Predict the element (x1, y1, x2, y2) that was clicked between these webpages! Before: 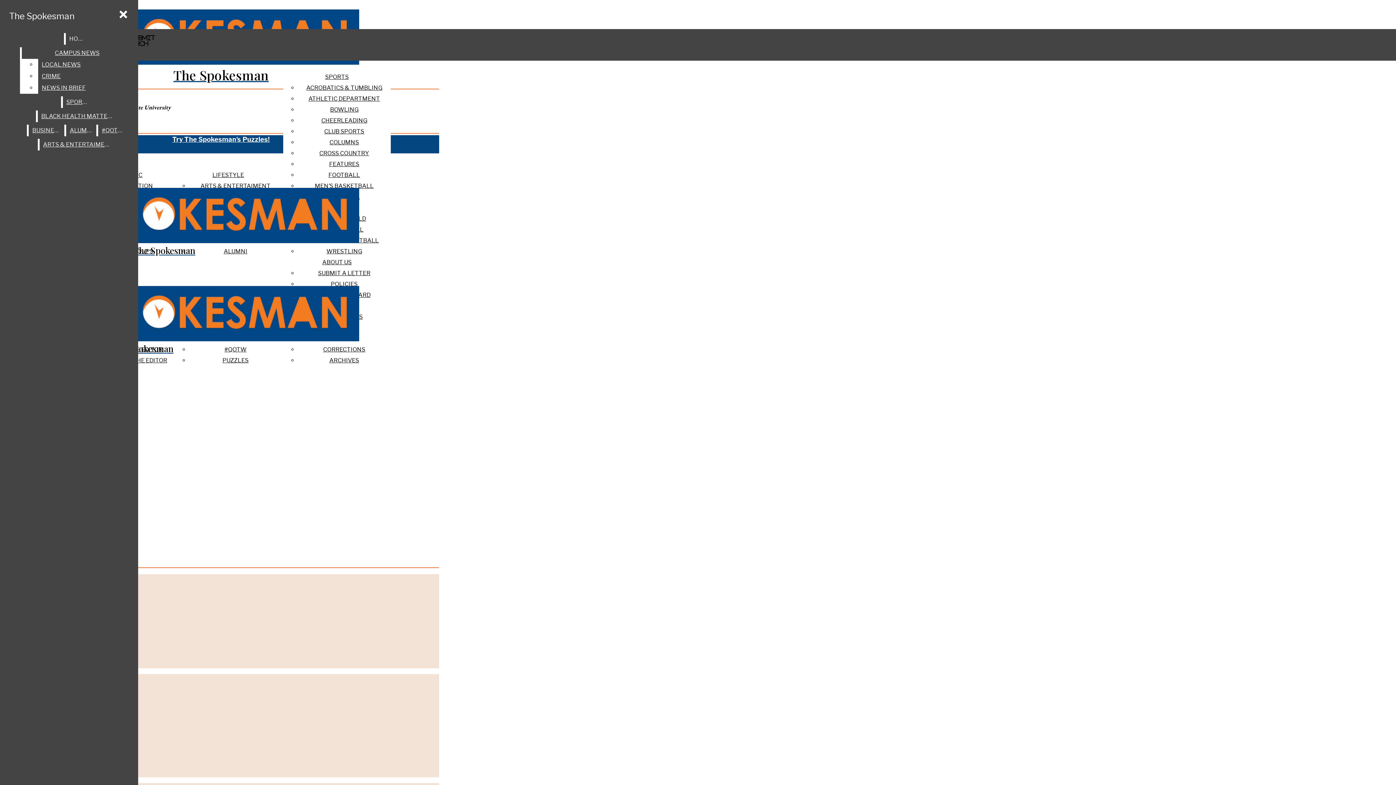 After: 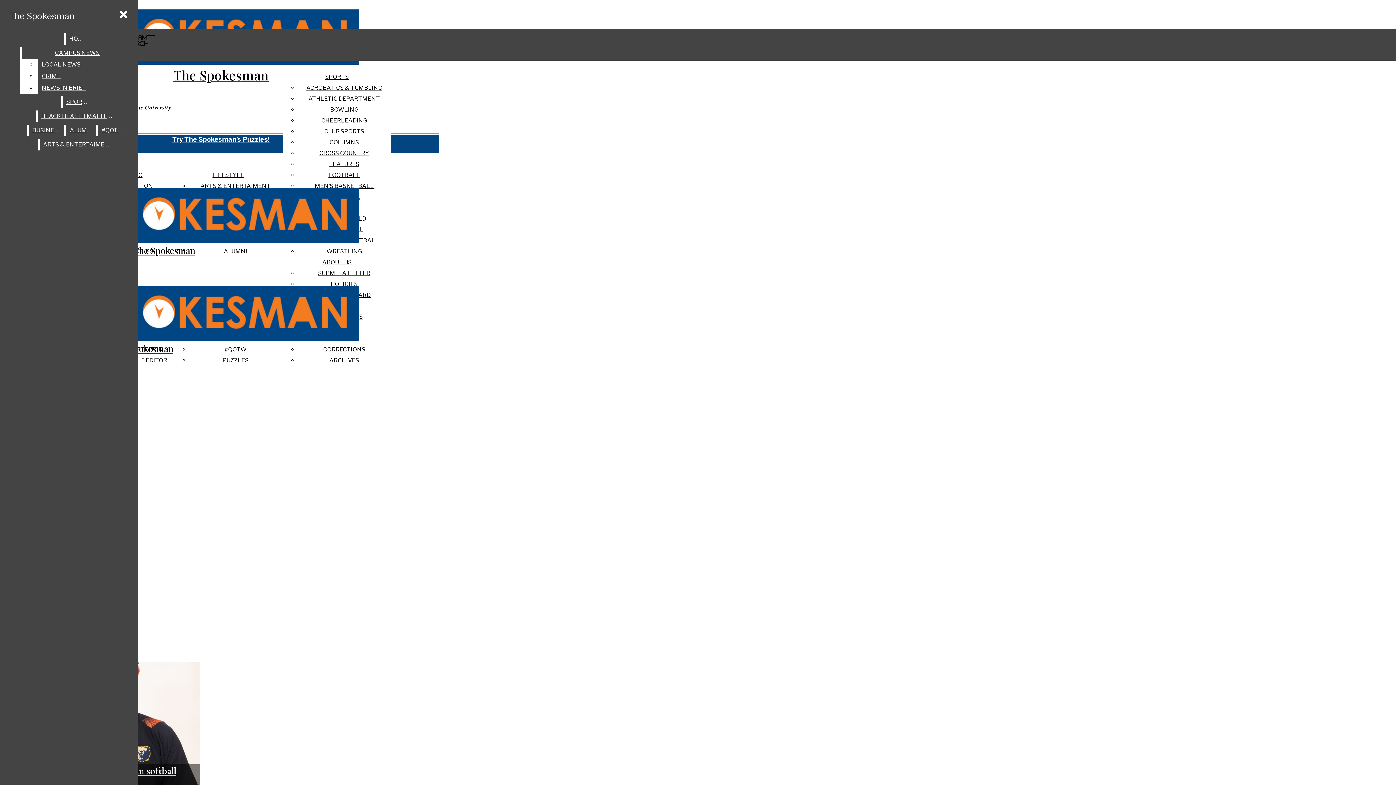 Action: bbox: (5, 7, 78, 25) label: The Spokesman